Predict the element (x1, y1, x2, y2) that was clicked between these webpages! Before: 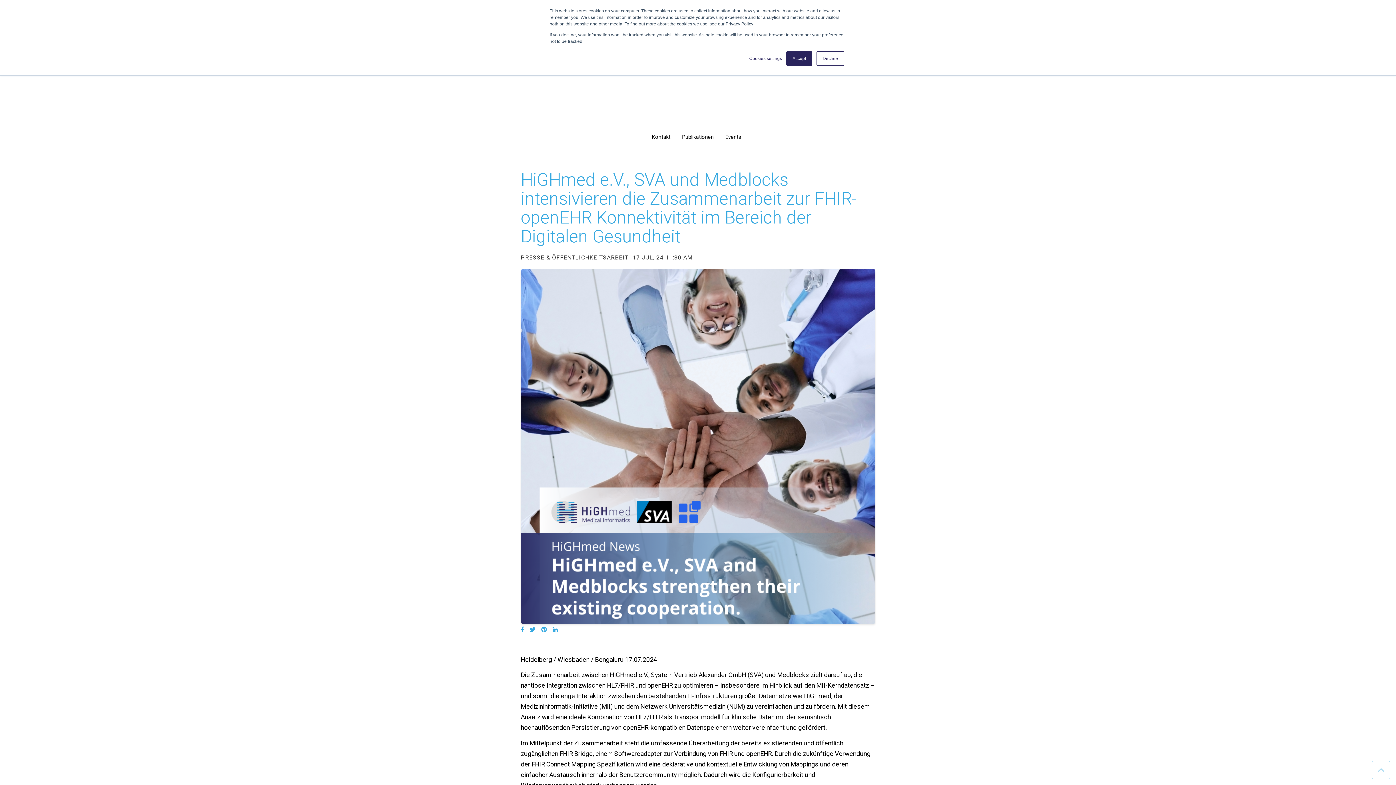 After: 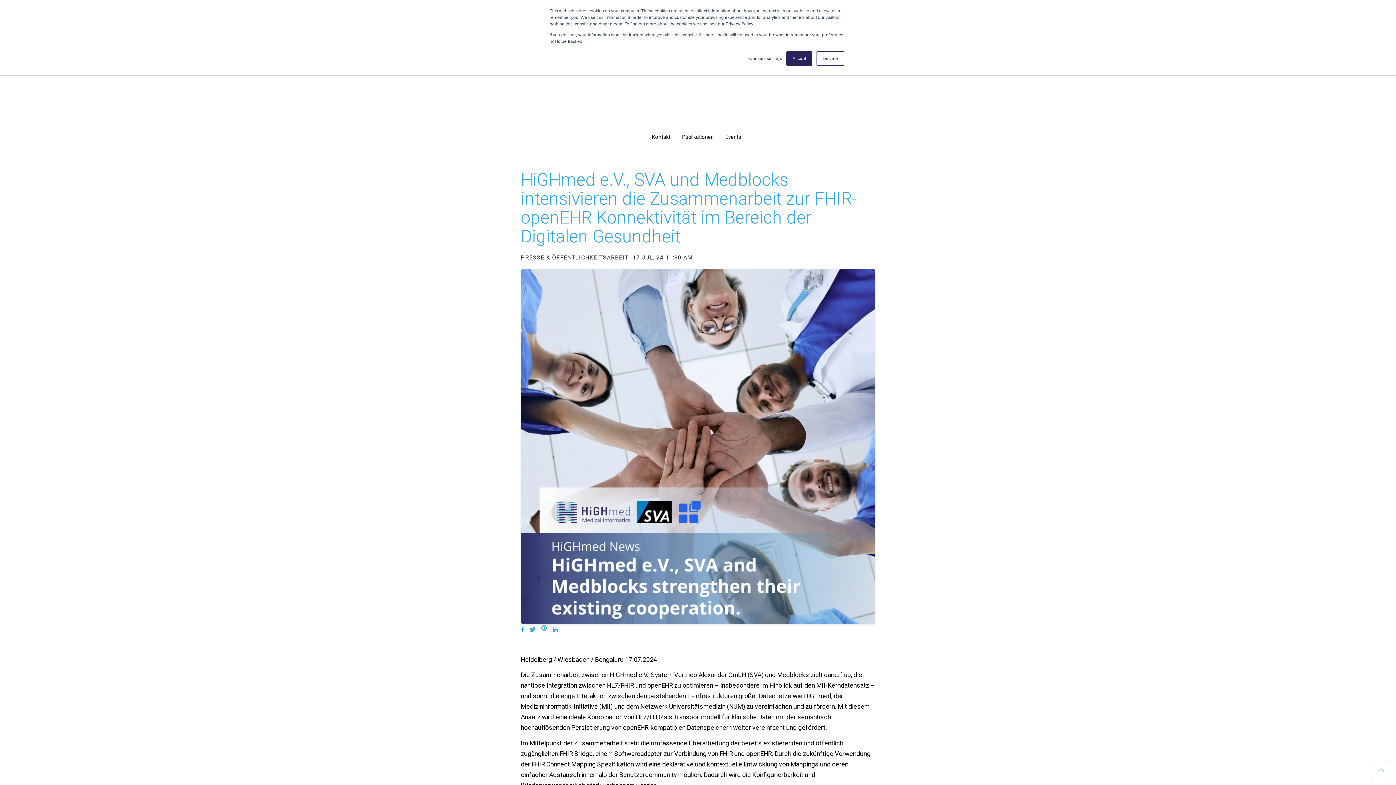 Action: bbox: (541, 626, 547, 632)